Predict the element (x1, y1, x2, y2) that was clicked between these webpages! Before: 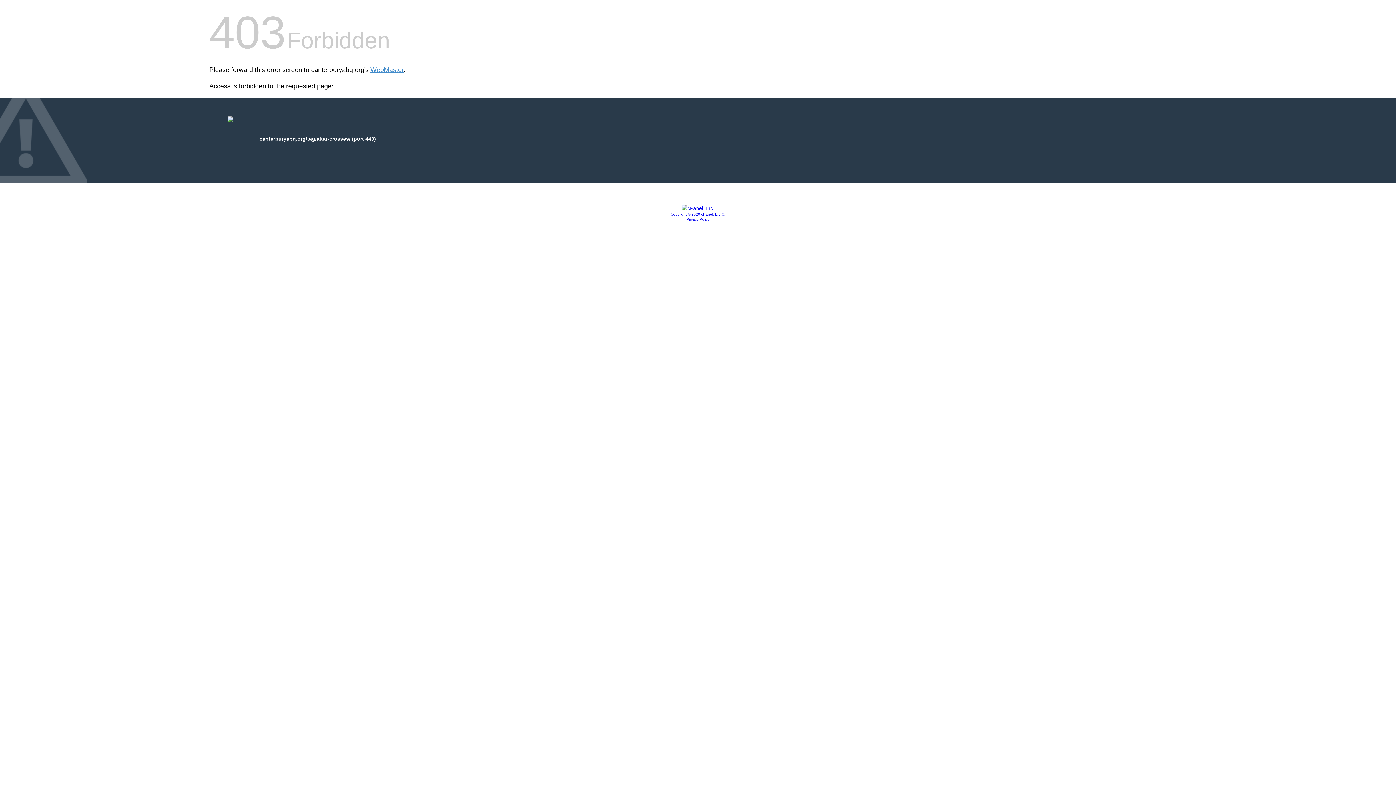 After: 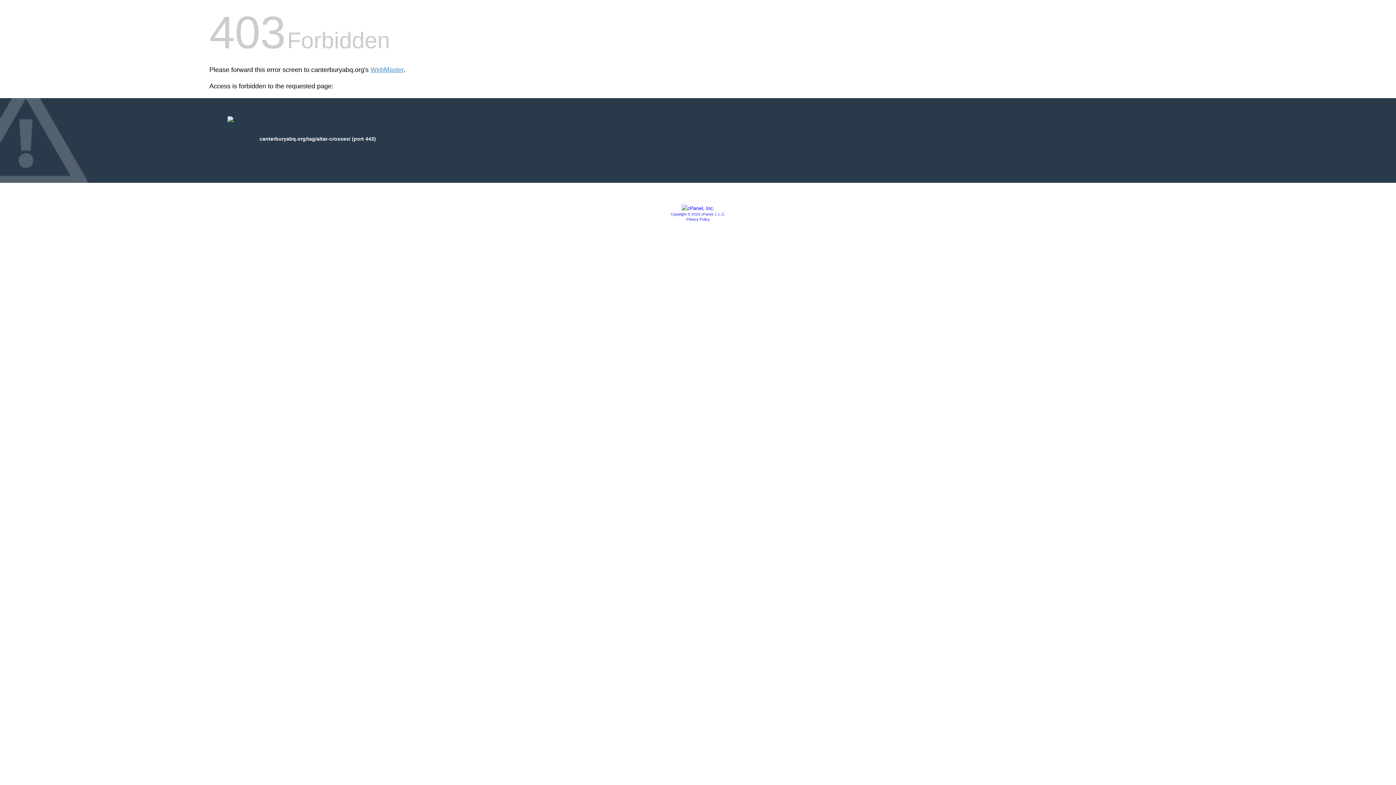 Action: bbox: (686, 217, 709, 221) label: Privacy Policy